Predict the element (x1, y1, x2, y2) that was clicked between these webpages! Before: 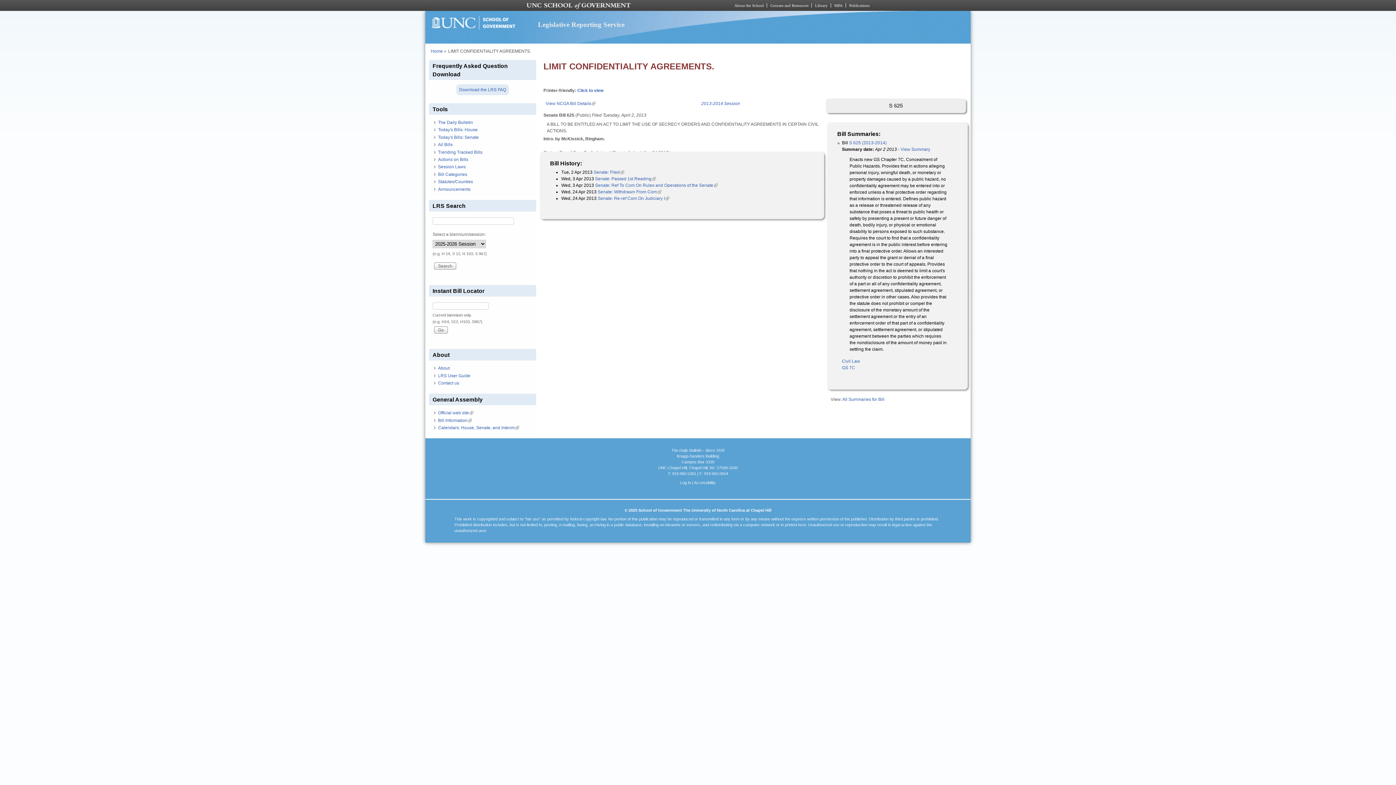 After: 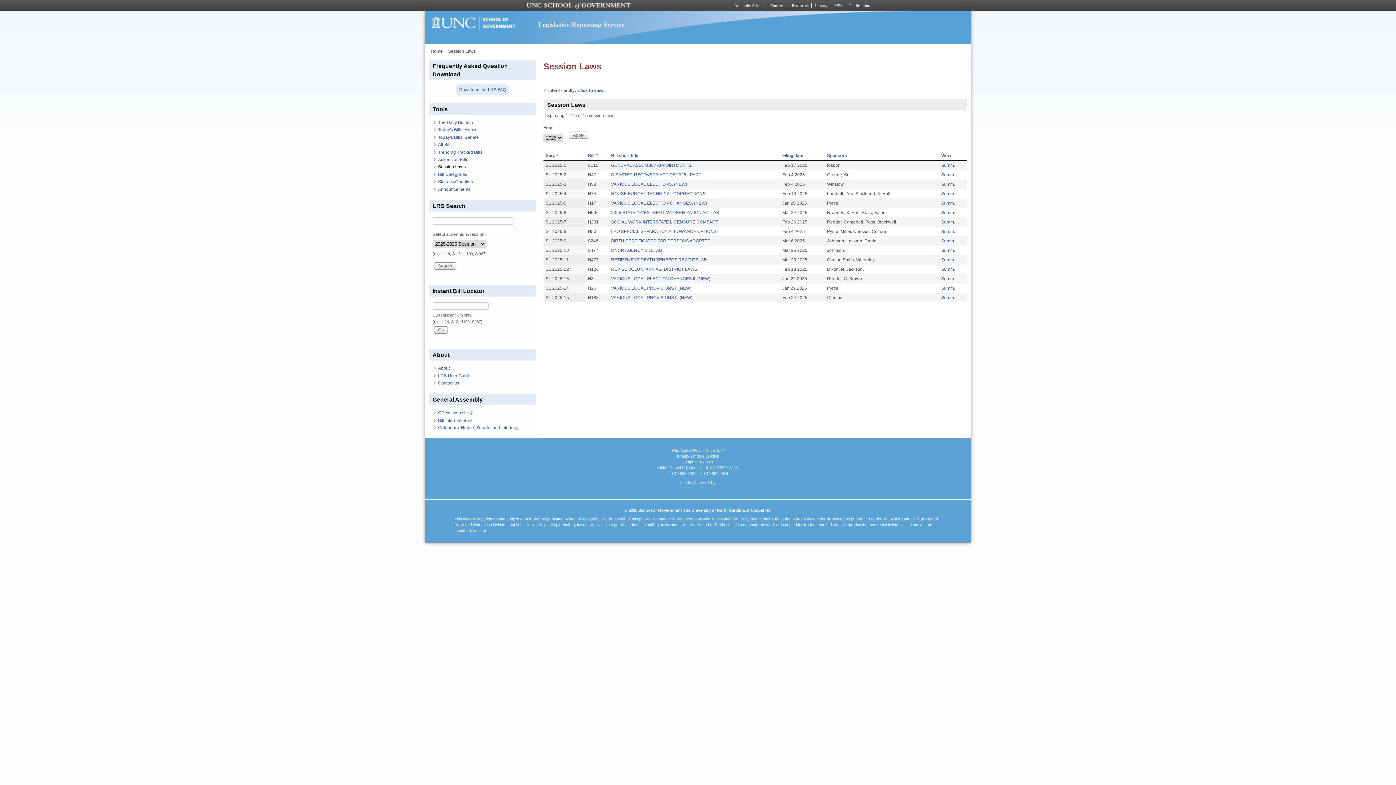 Action: label: Session Laws bbox: (438, 164, 465, 169)